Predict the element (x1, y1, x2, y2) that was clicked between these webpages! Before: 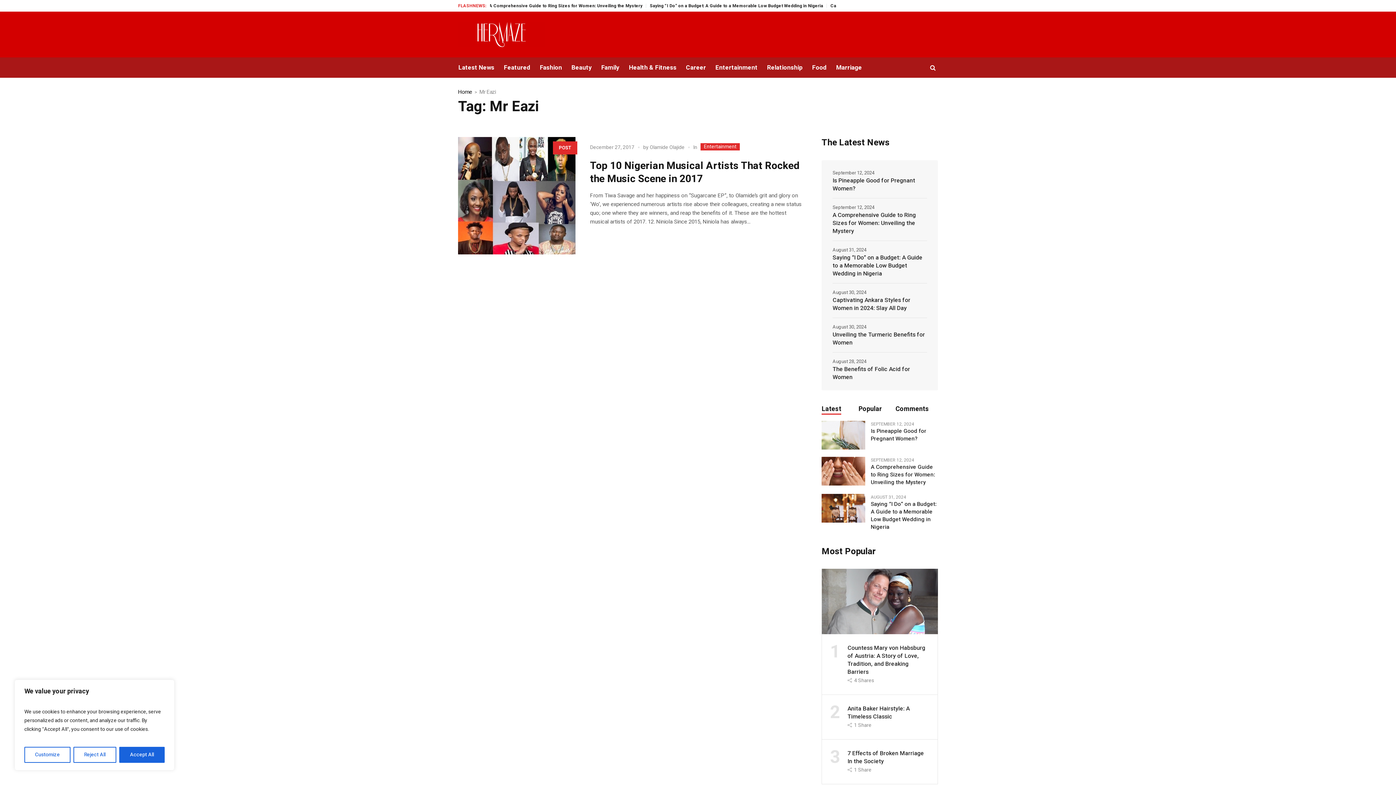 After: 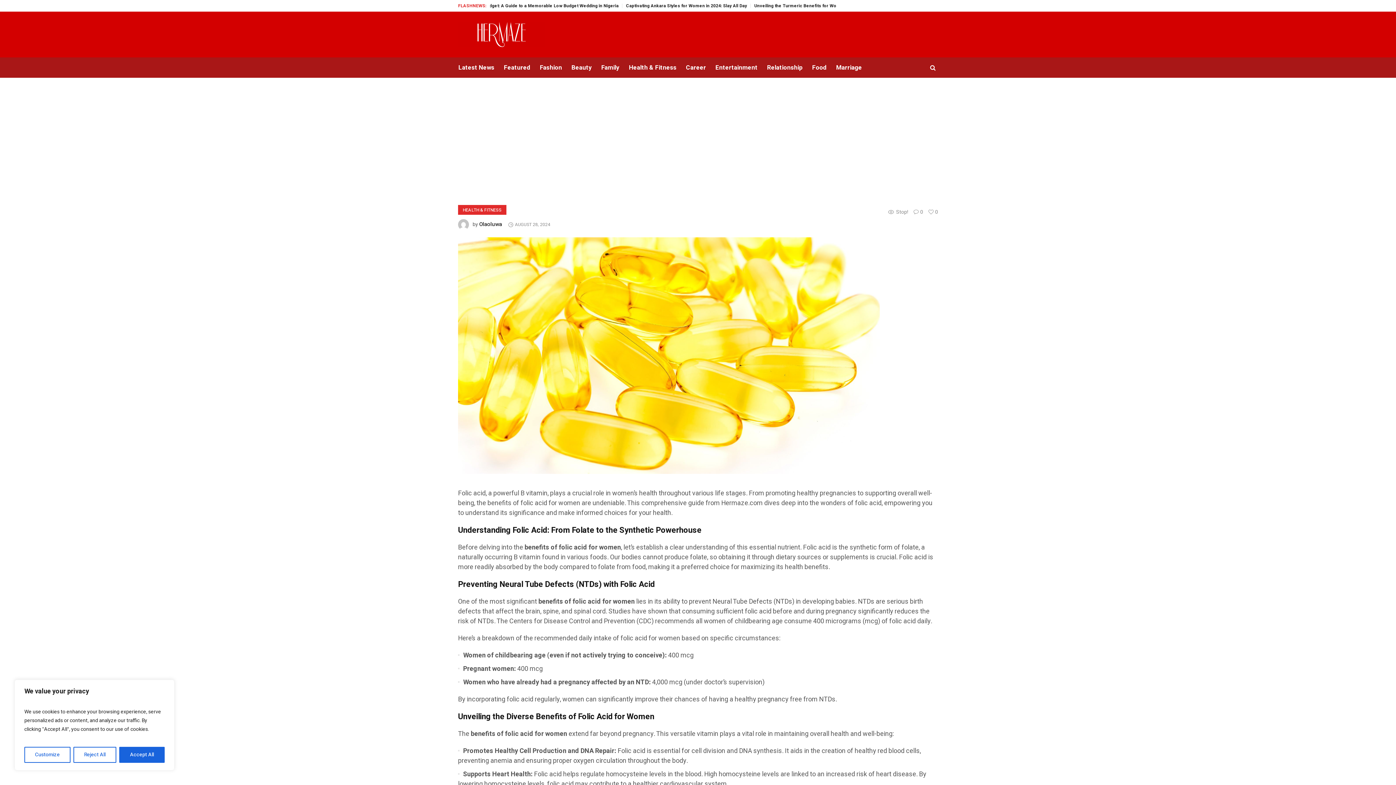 Action: label: The Benefits of Folic Acid for Women bbox: (832, 360, 927, 386)